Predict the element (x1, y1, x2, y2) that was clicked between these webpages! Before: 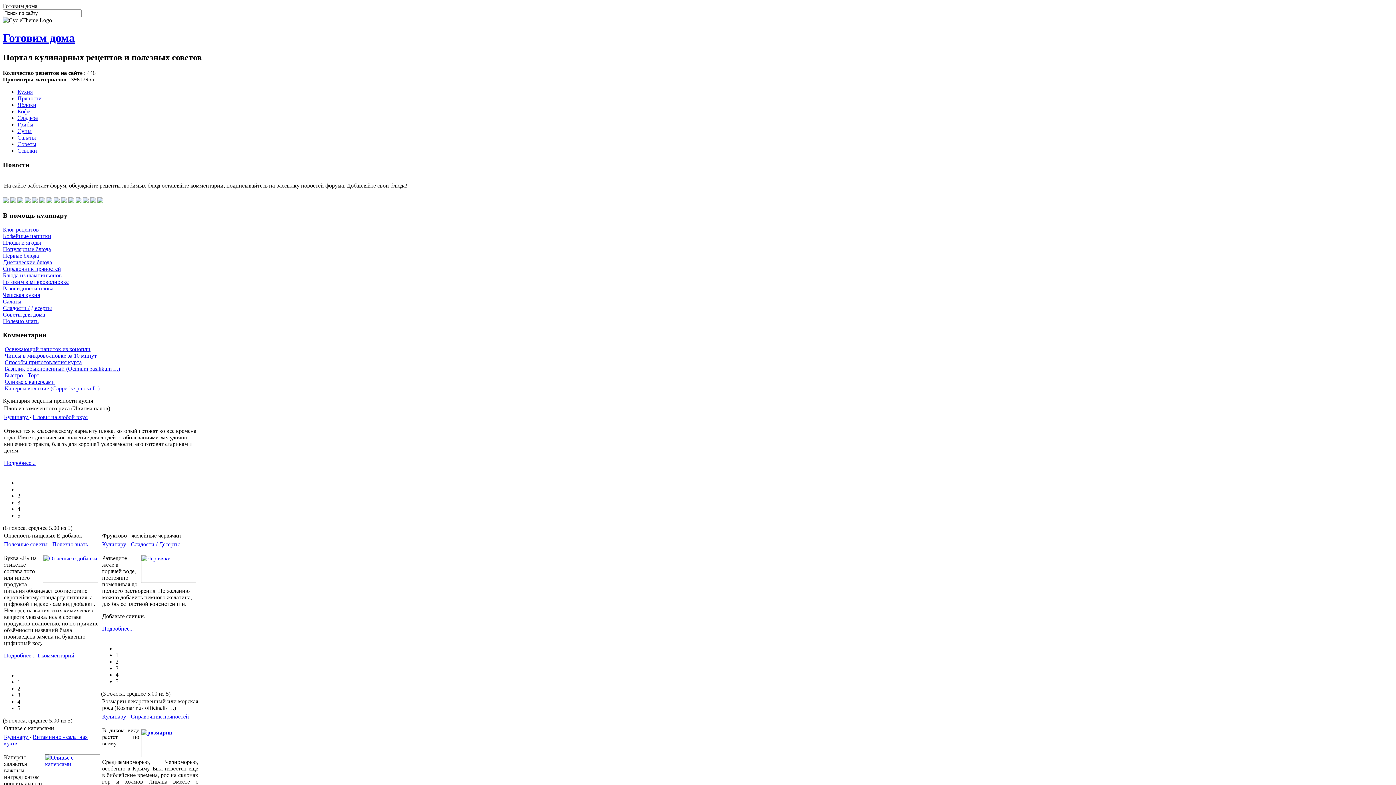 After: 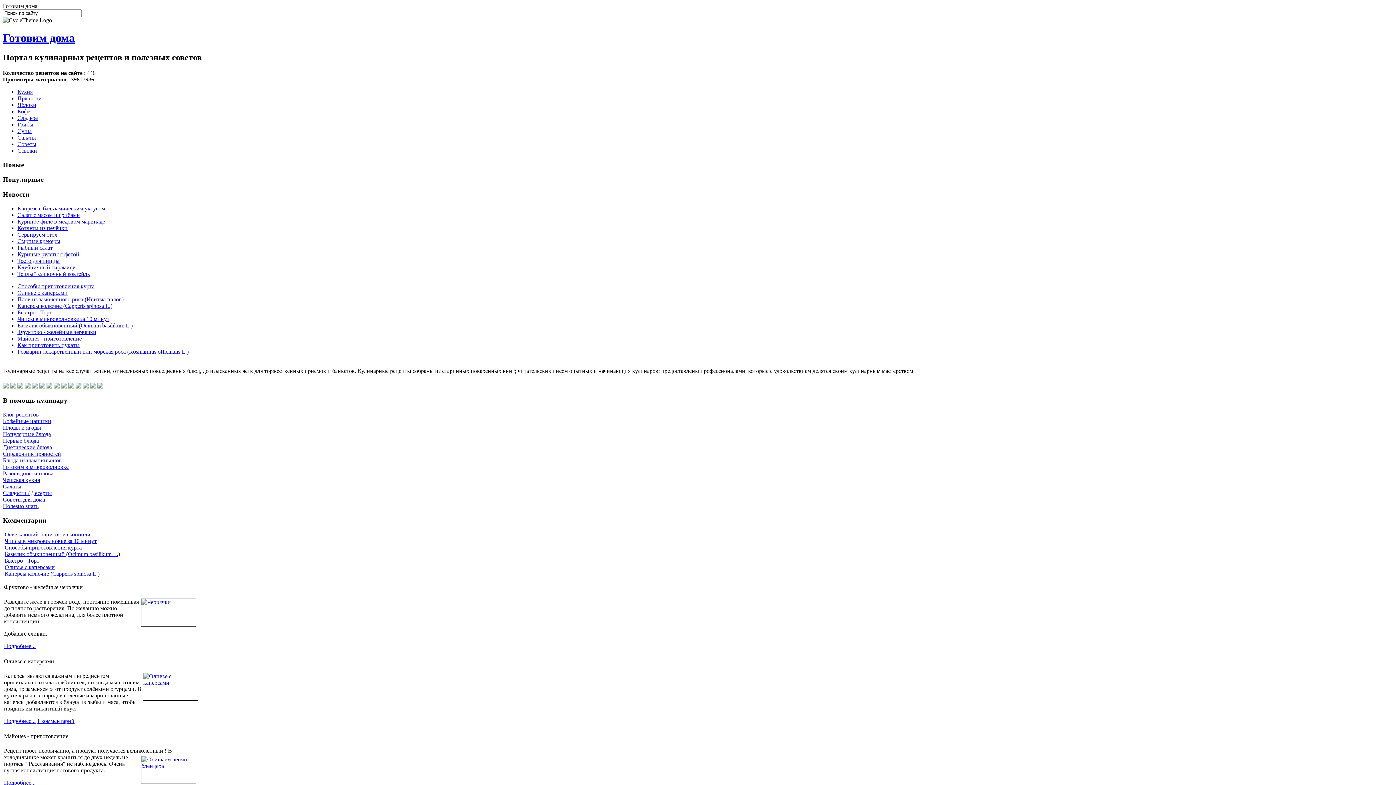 Action: bbox: (2, 31, 74, 44) label: Готовим дома